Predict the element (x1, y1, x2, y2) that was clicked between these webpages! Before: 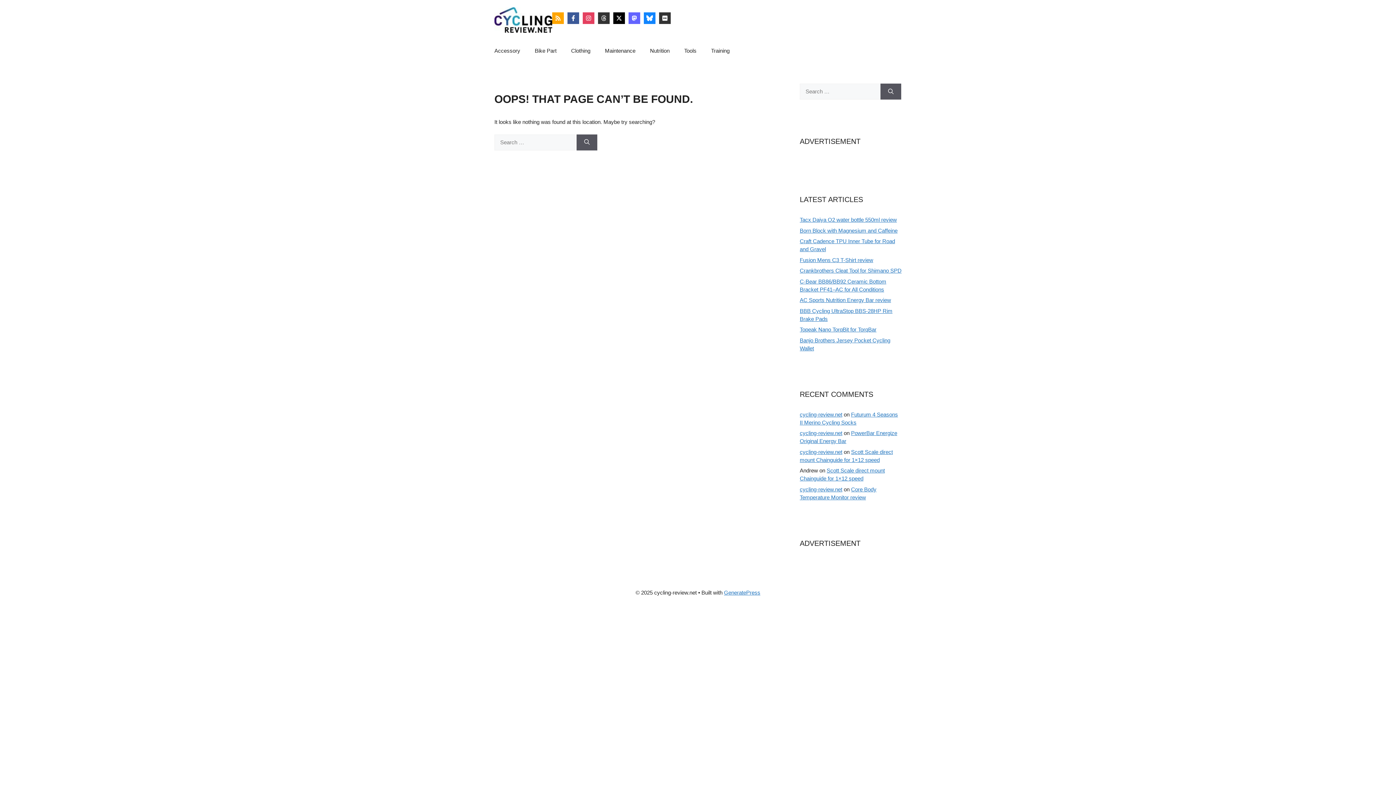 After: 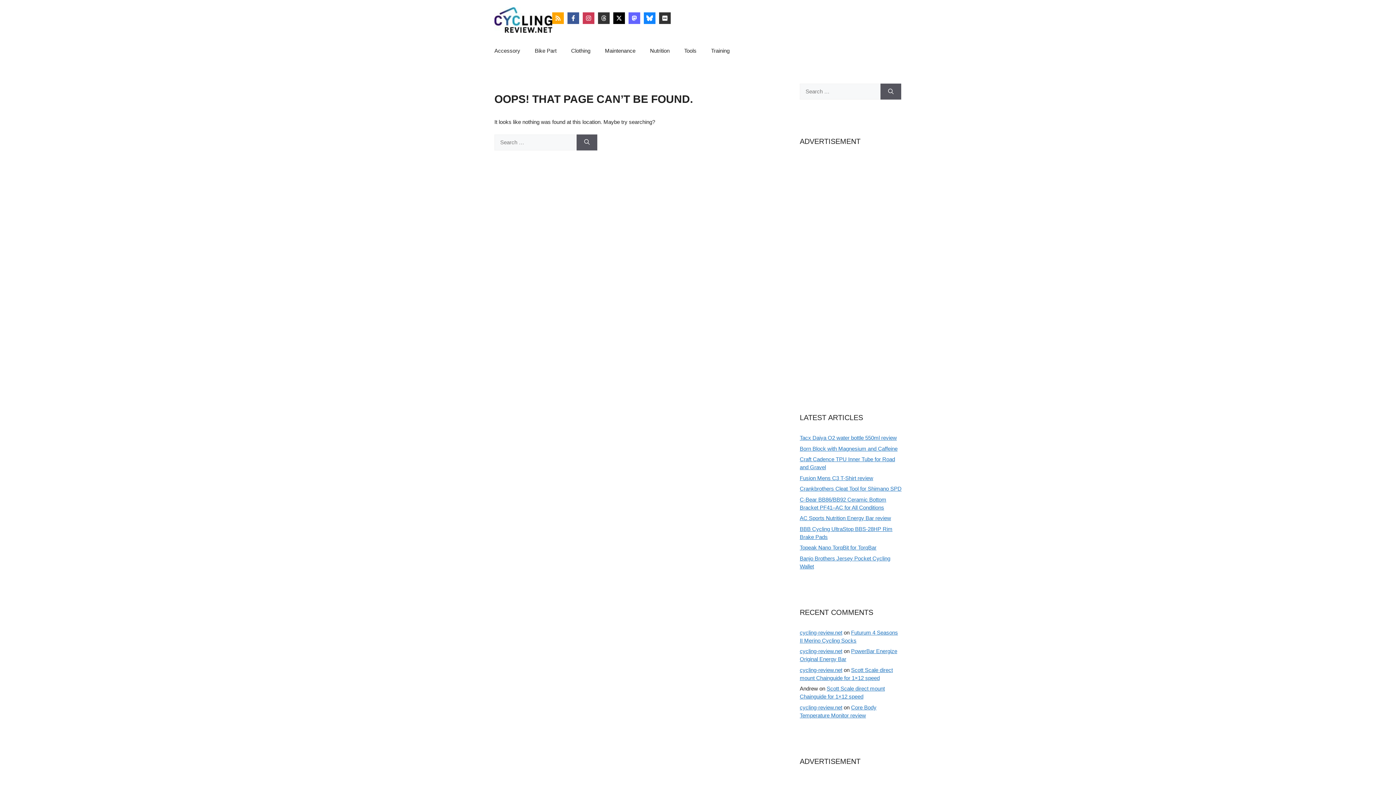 Action: bbox: (582, 12, 594, 24) label: Follow on Instagram